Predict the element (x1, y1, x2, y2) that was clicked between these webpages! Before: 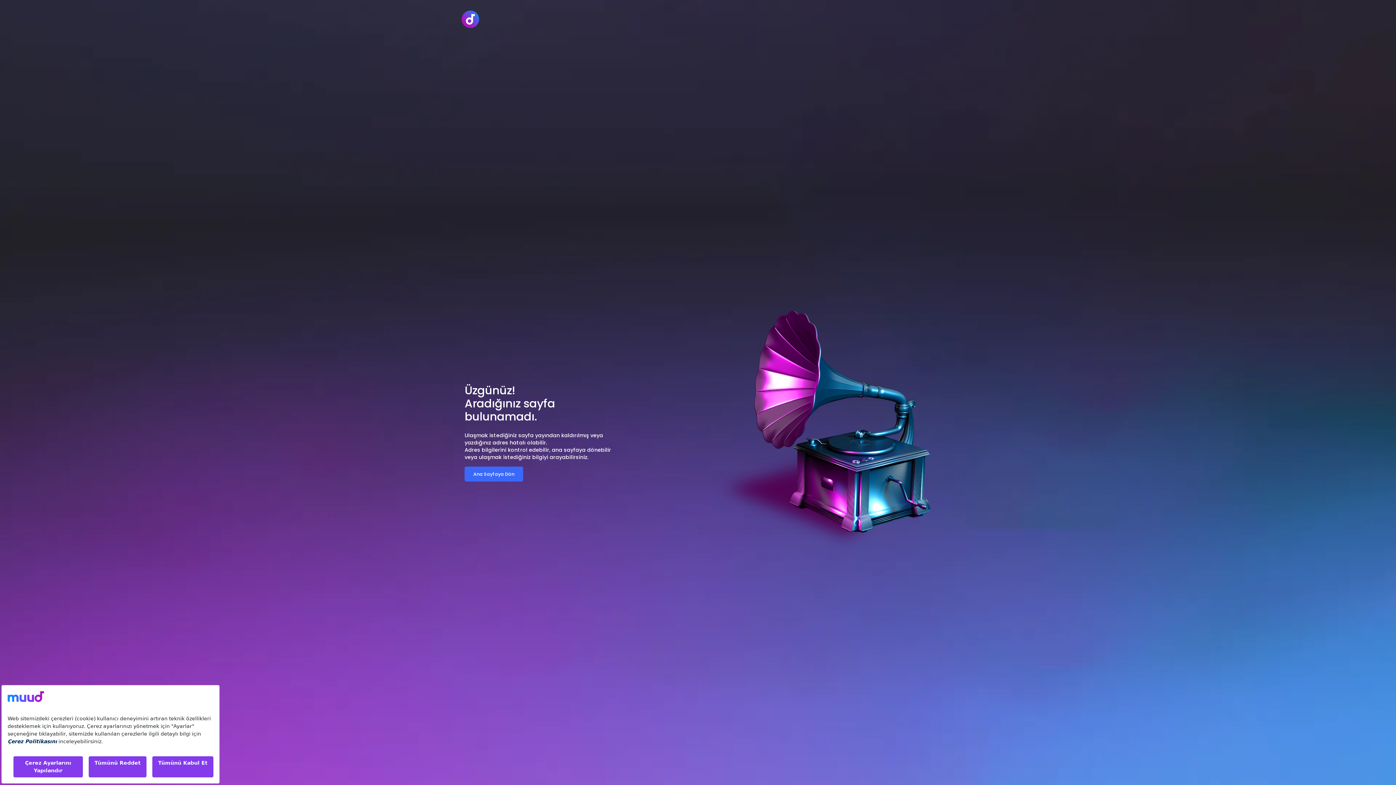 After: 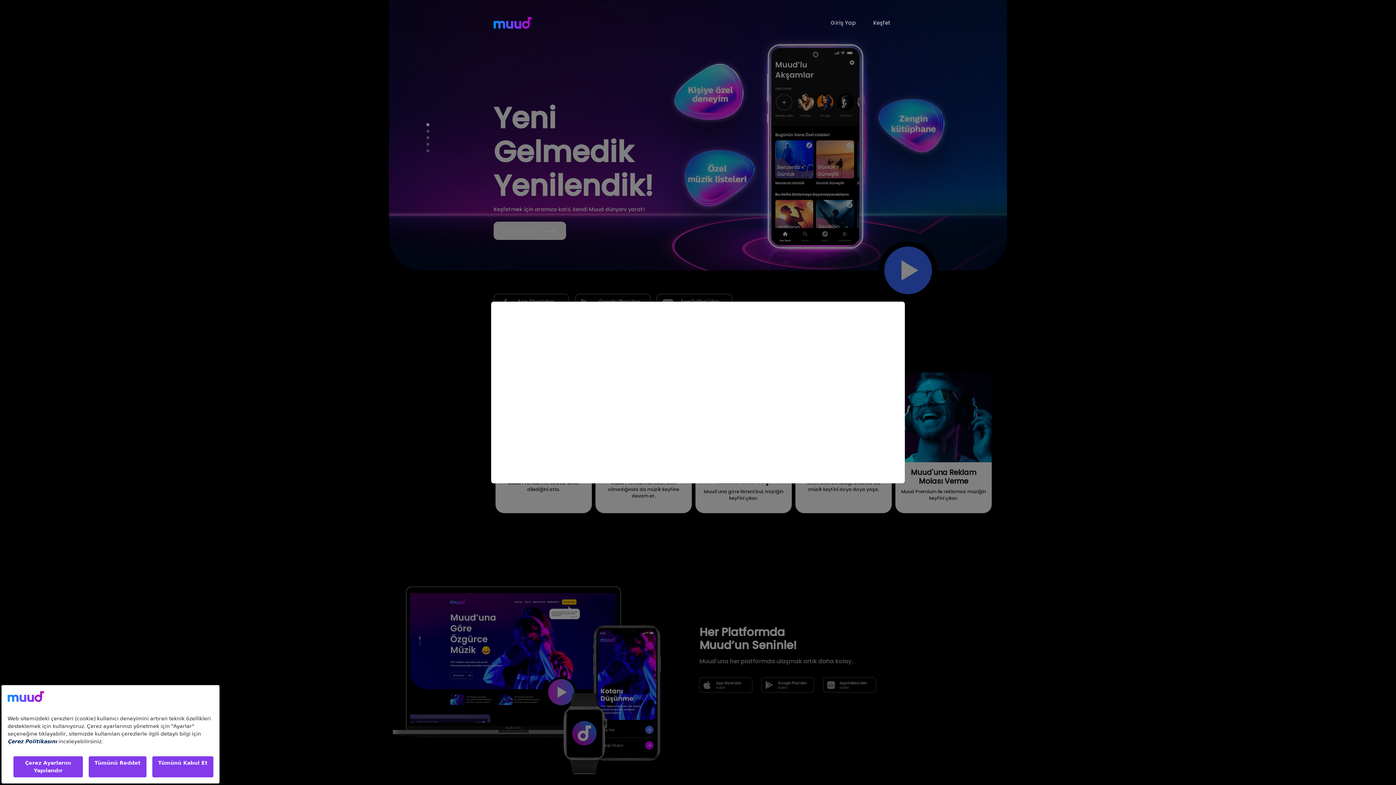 Action: bbox: (464, 466, 523, 481) label: Ana Sayfaya Dön